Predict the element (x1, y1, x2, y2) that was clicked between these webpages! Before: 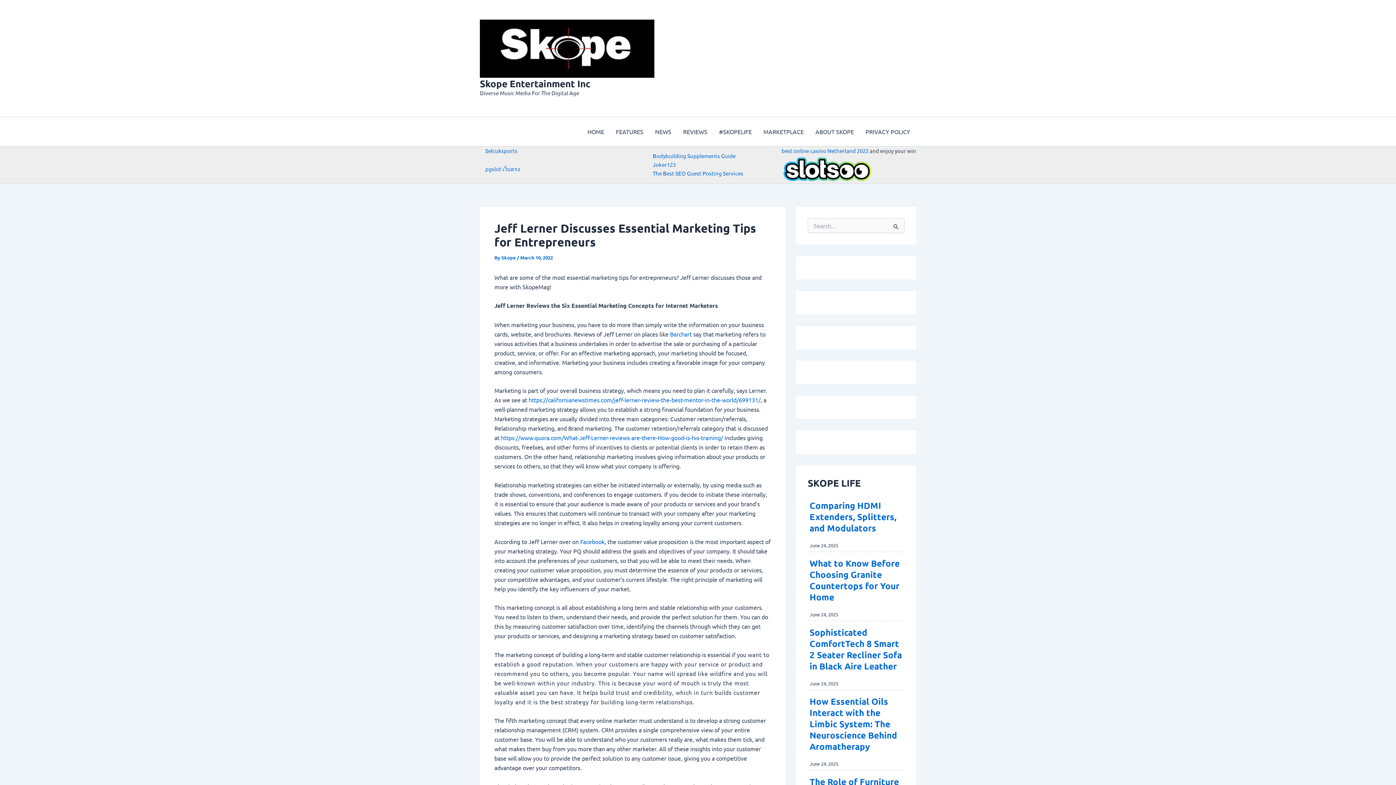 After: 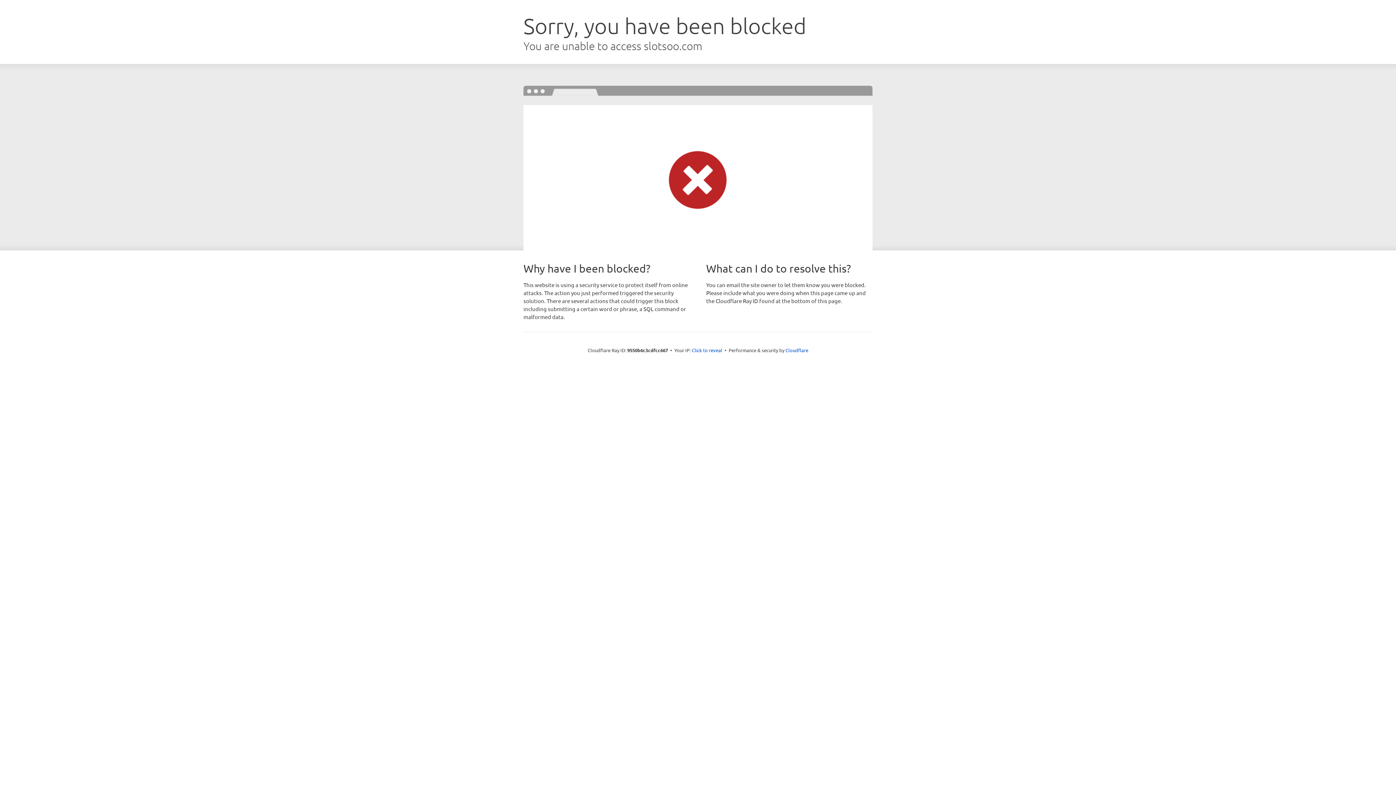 Action: bbox: (781, 164, 872, 171)